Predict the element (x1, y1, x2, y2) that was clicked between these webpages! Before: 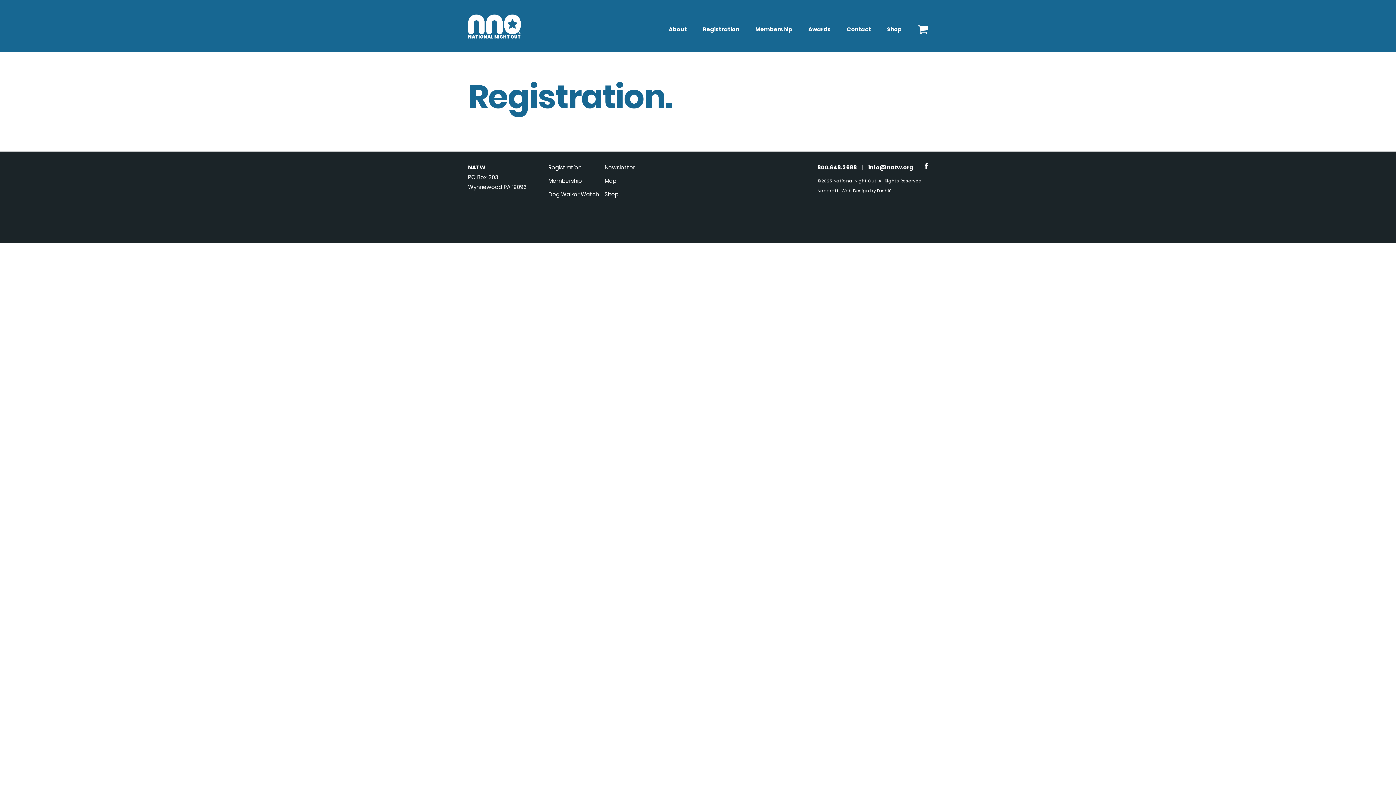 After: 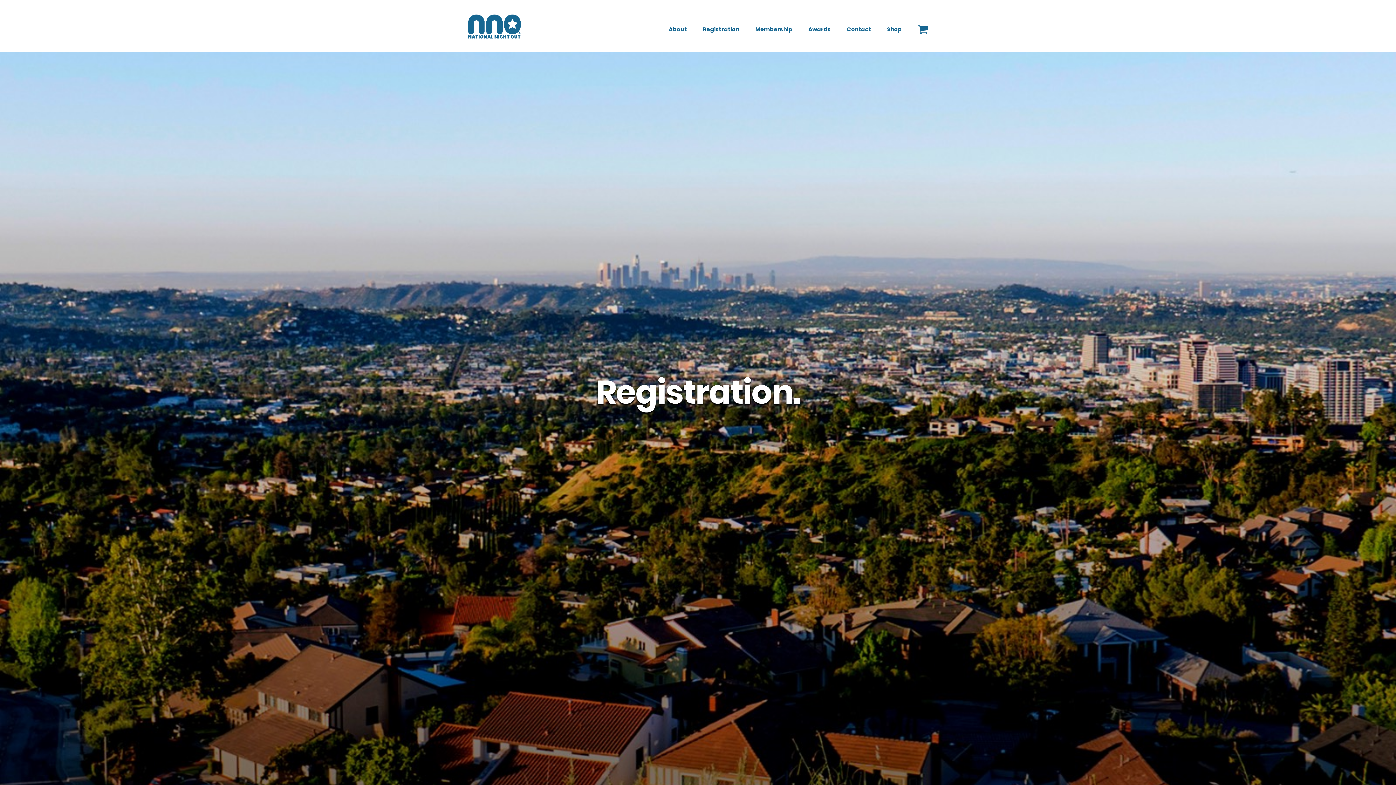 Action: bbox: (548, 163, 581, 171) label: Registration